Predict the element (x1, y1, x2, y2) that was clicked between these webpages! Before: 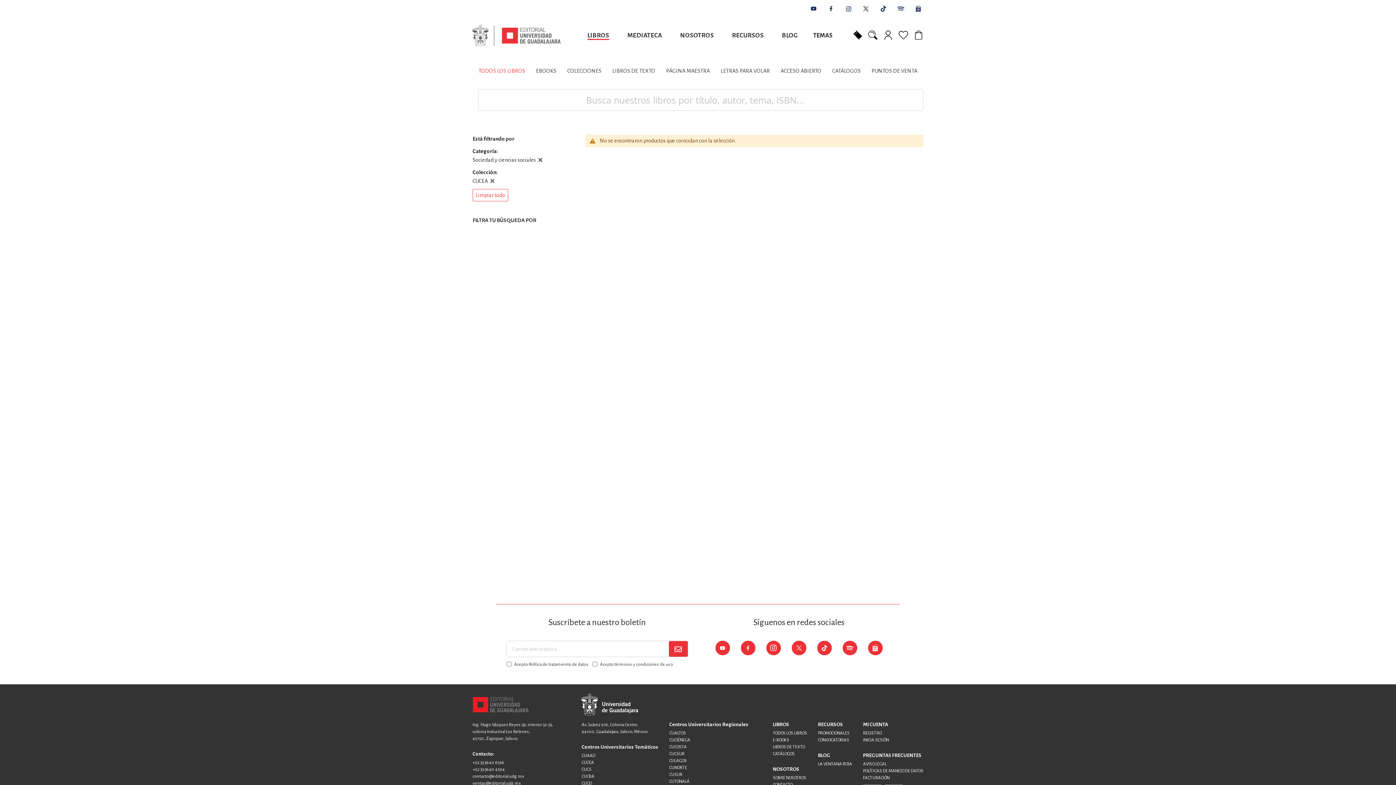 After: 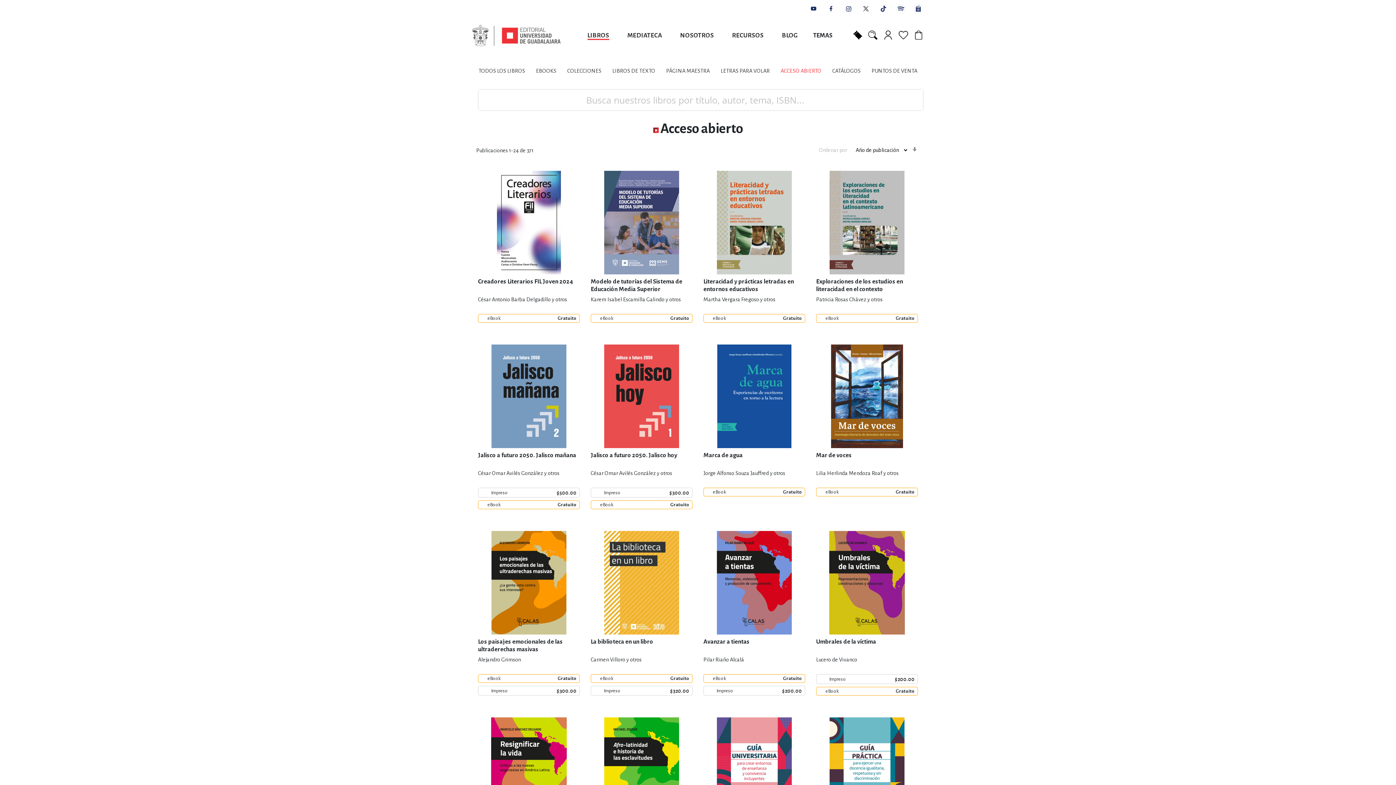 Action: label: ACCESO ABIERTO bbox: (780, 68, 821, 73)